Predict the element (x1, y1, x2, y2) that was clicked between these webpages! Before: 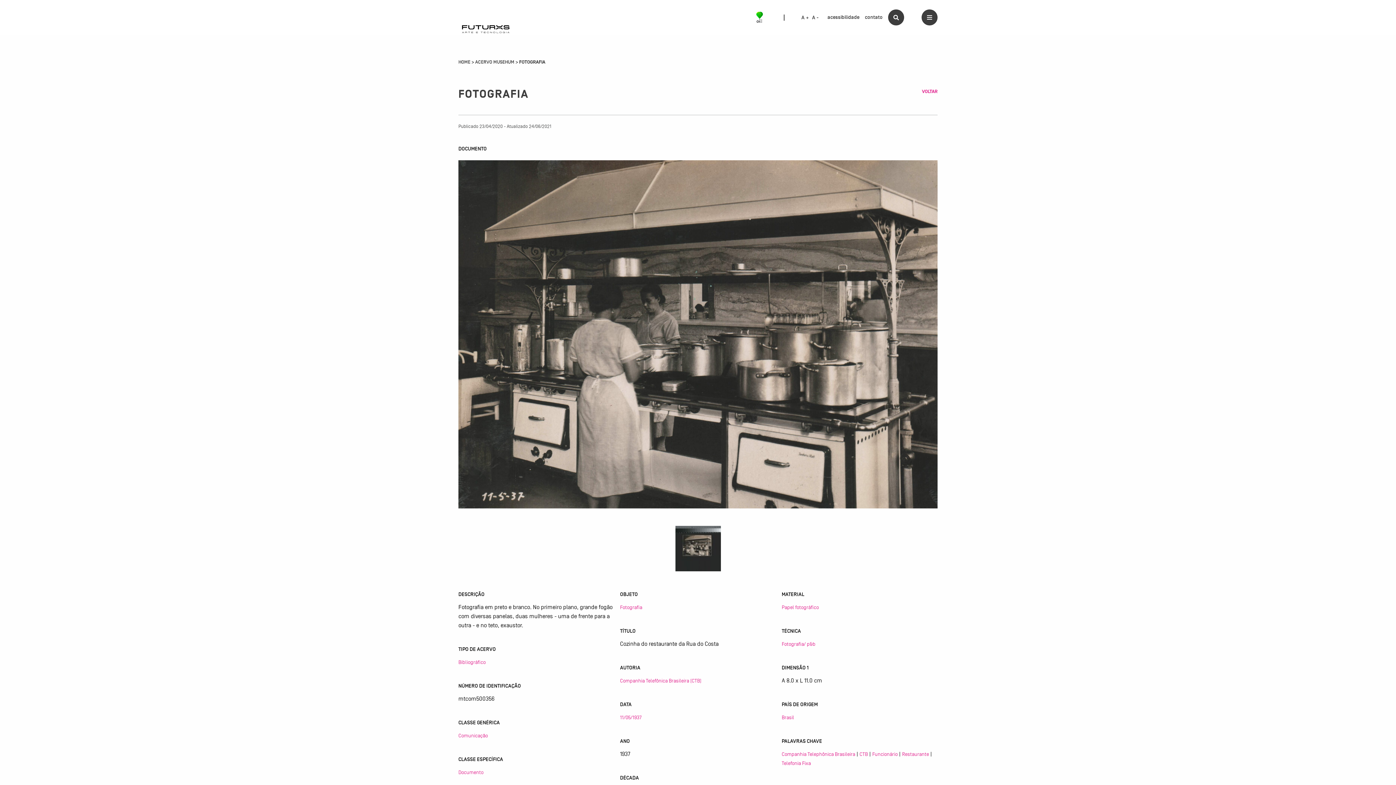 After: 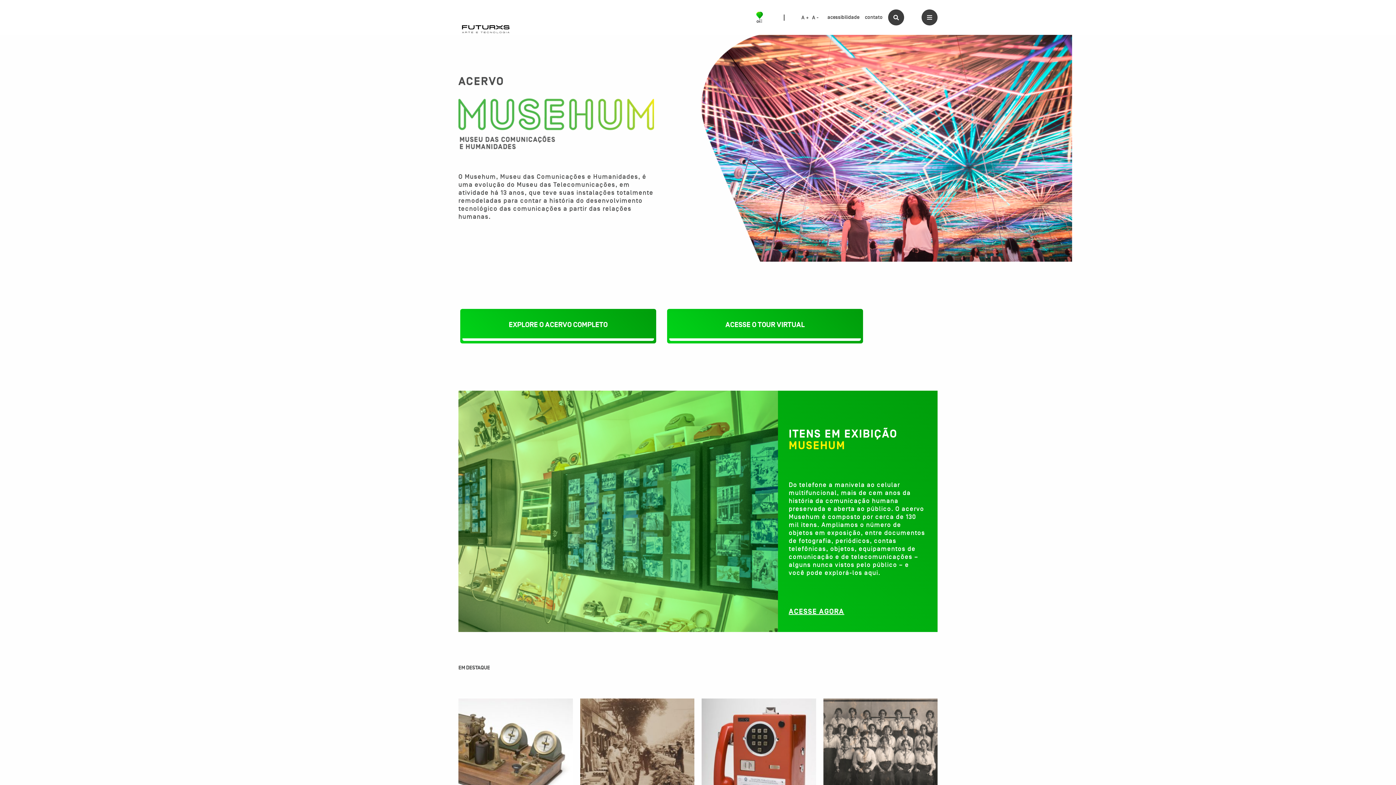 Action: label: HOME bbox: (458, 59, 470, 65)